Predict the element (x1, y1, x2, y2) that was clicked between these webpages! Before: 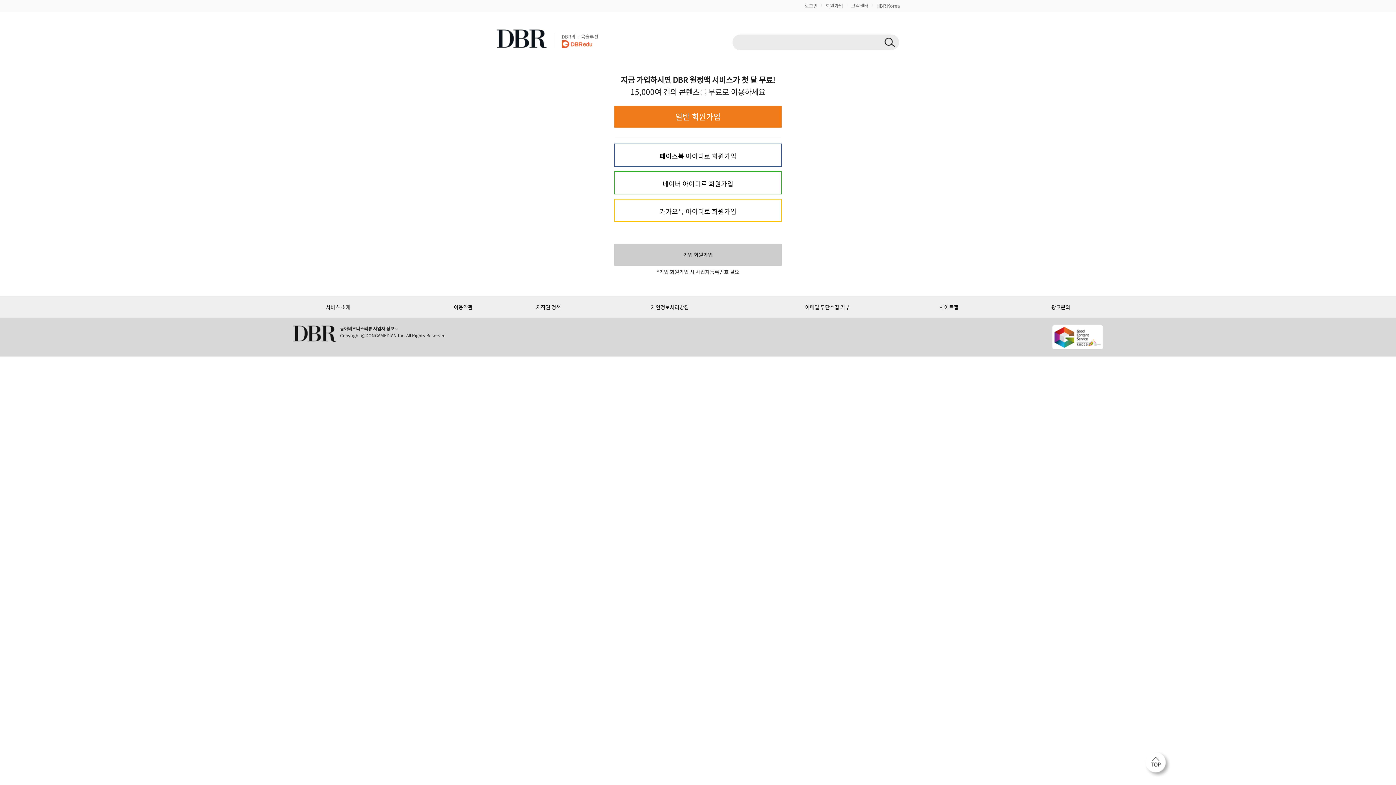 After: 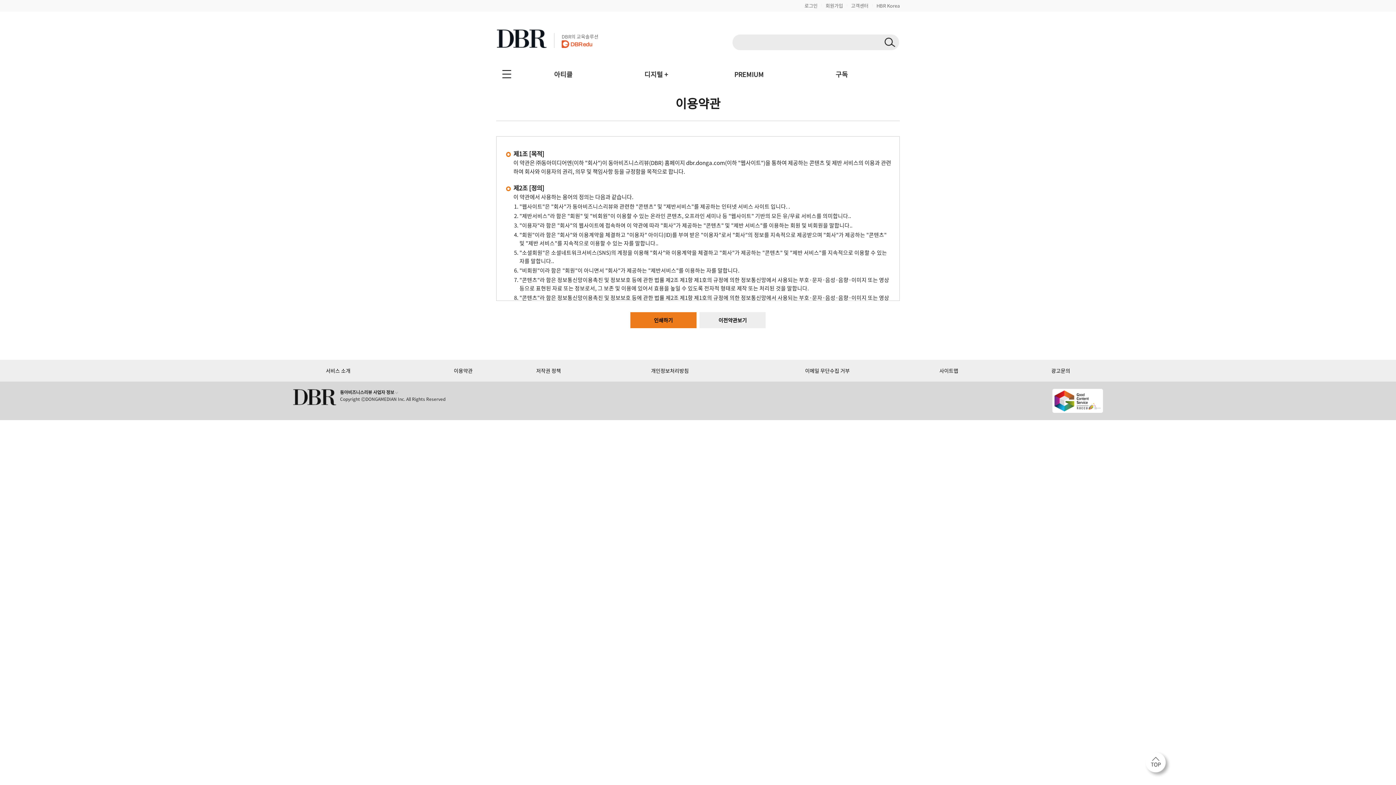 Action: label: 이용약관 bbox: (453, 303, 472, 310)